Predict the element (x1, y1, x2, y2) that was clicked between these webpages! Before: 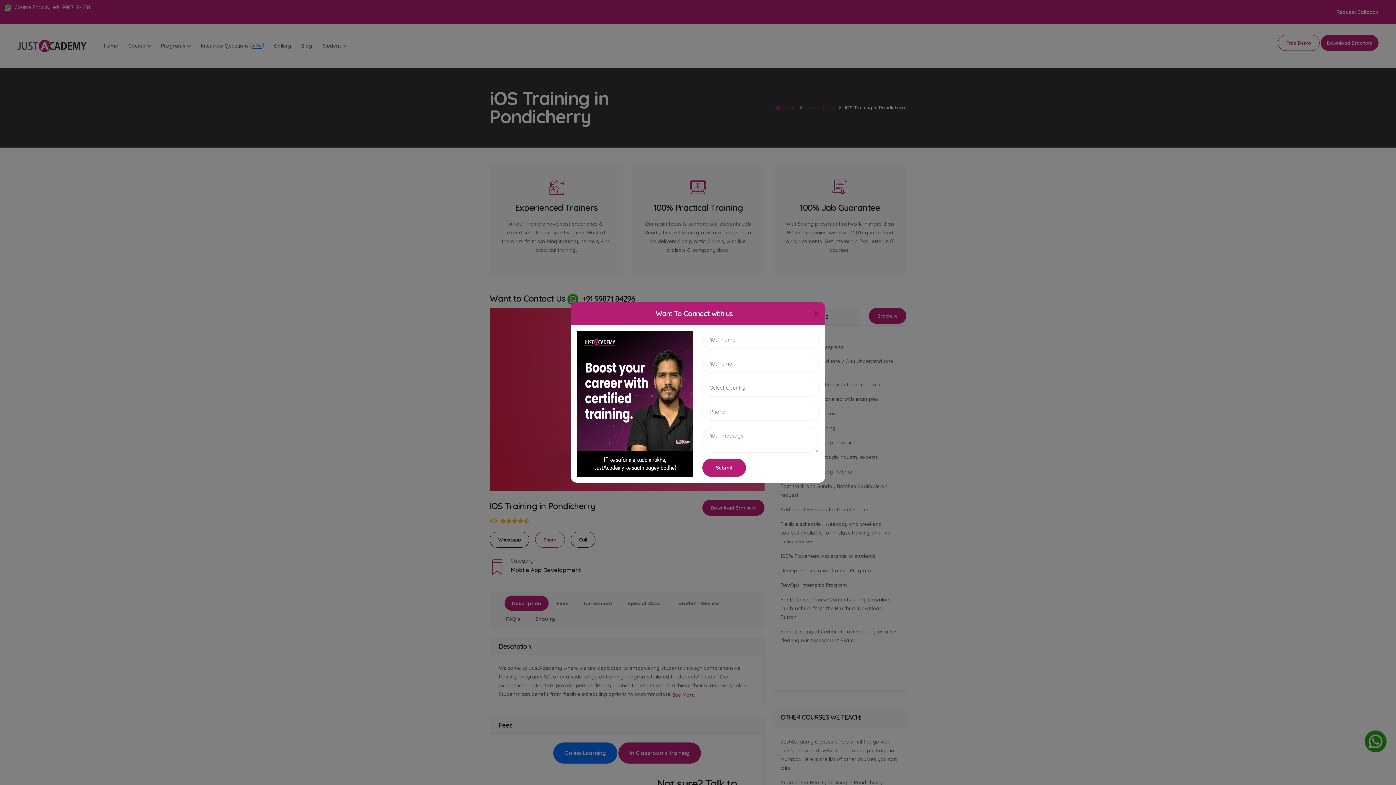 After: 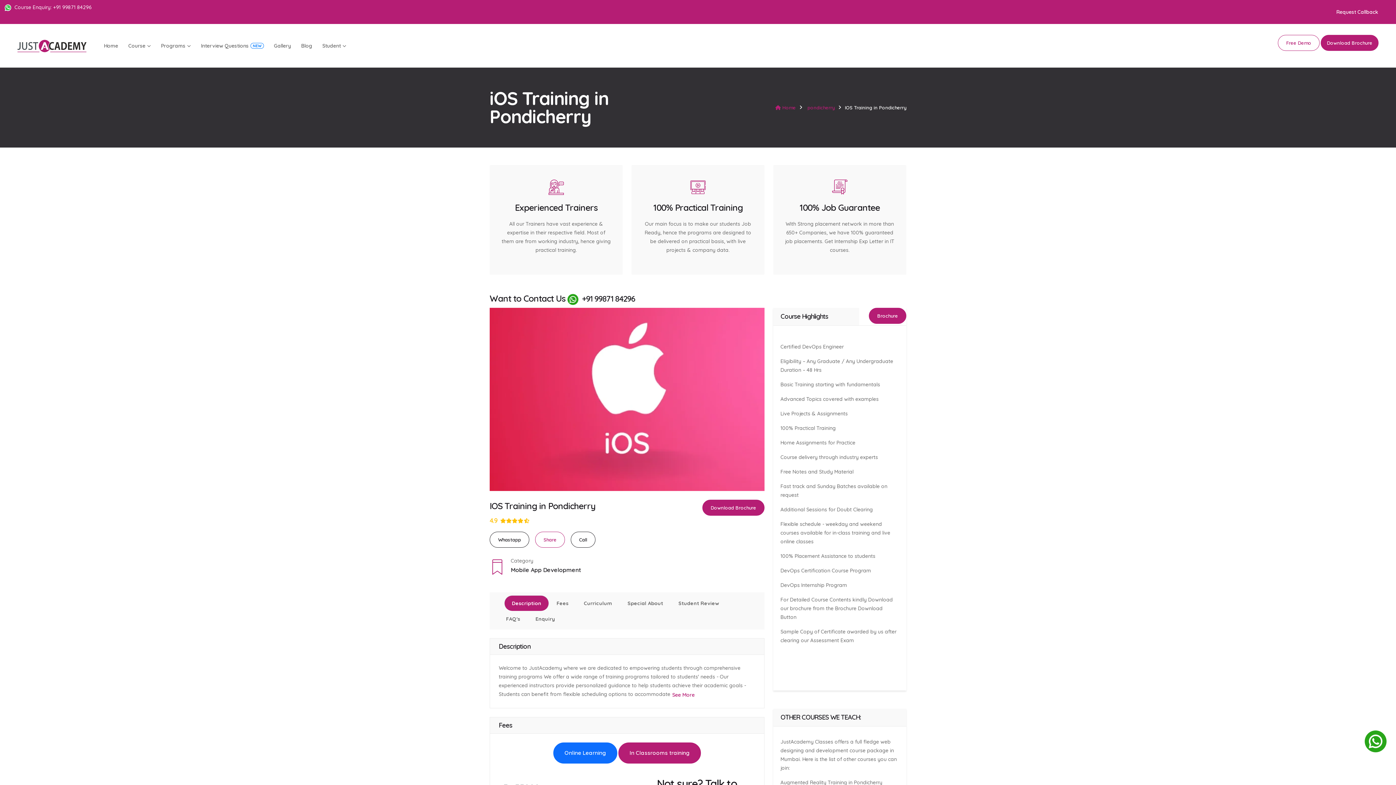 Action: label: Close bbox: (811, 330, 819, 338)